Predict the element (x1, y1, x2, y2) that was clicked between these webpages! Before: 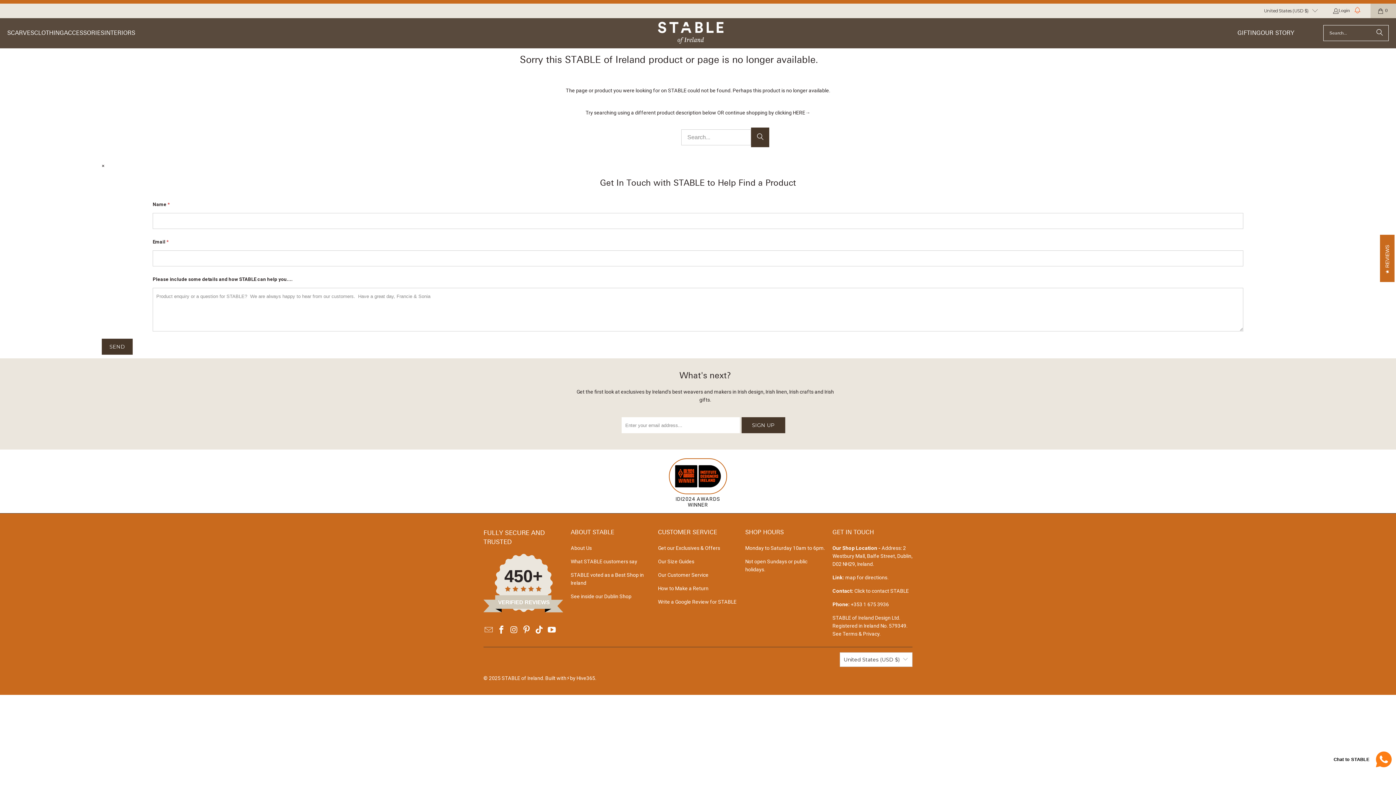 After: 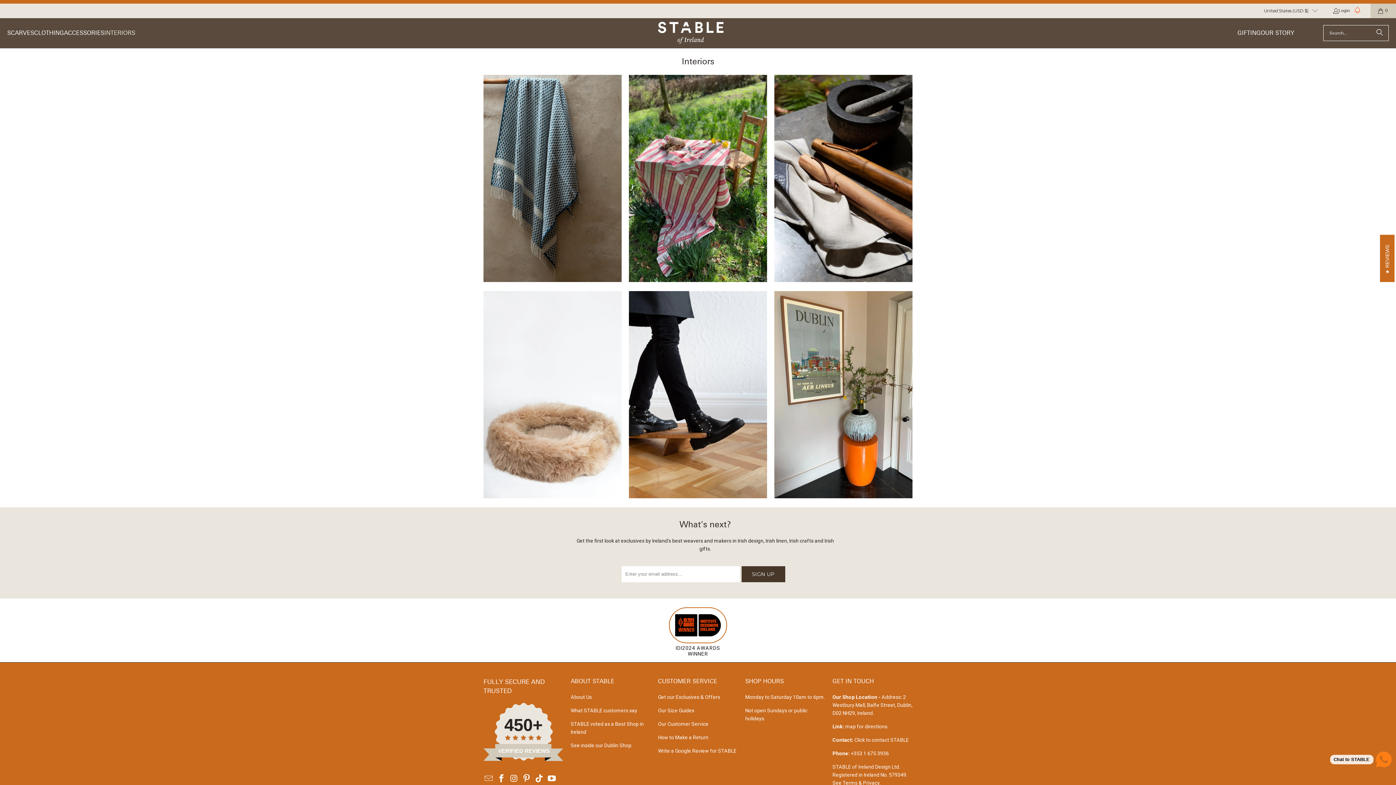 Action: bbox: (104, 24, 135, 41) label: INTERIORS